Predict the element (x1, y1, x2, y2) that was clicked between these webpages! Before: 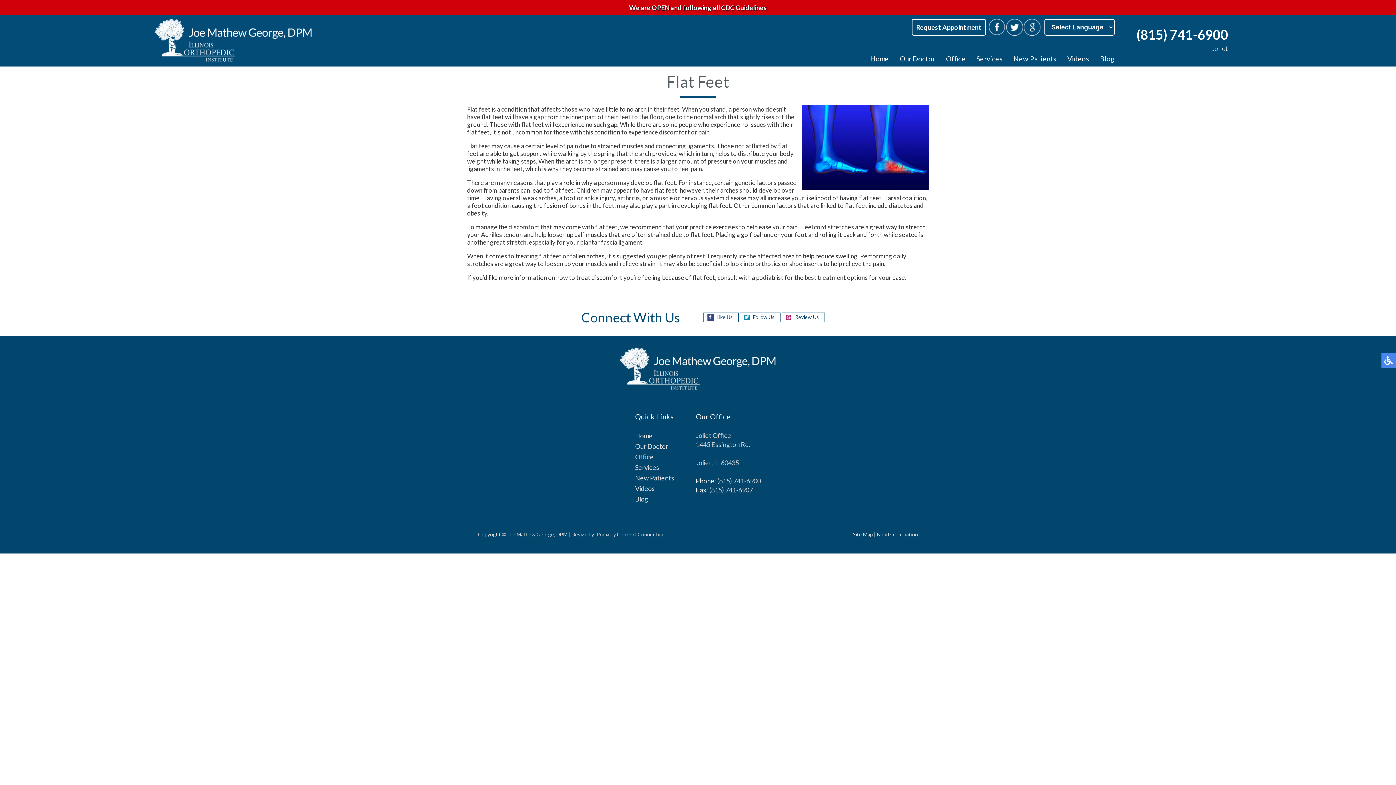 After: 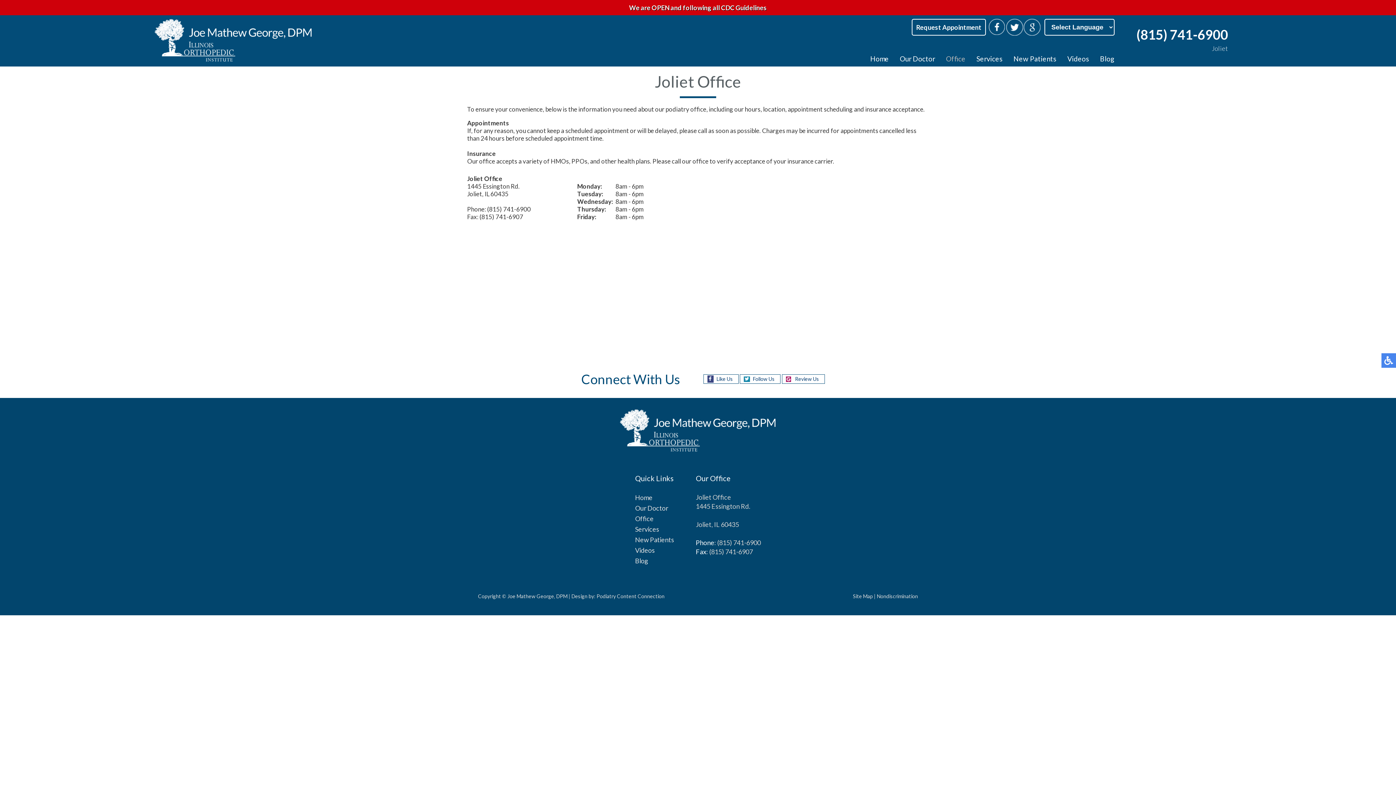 Action: bbox: (635, 453, 653, 461) label: Office